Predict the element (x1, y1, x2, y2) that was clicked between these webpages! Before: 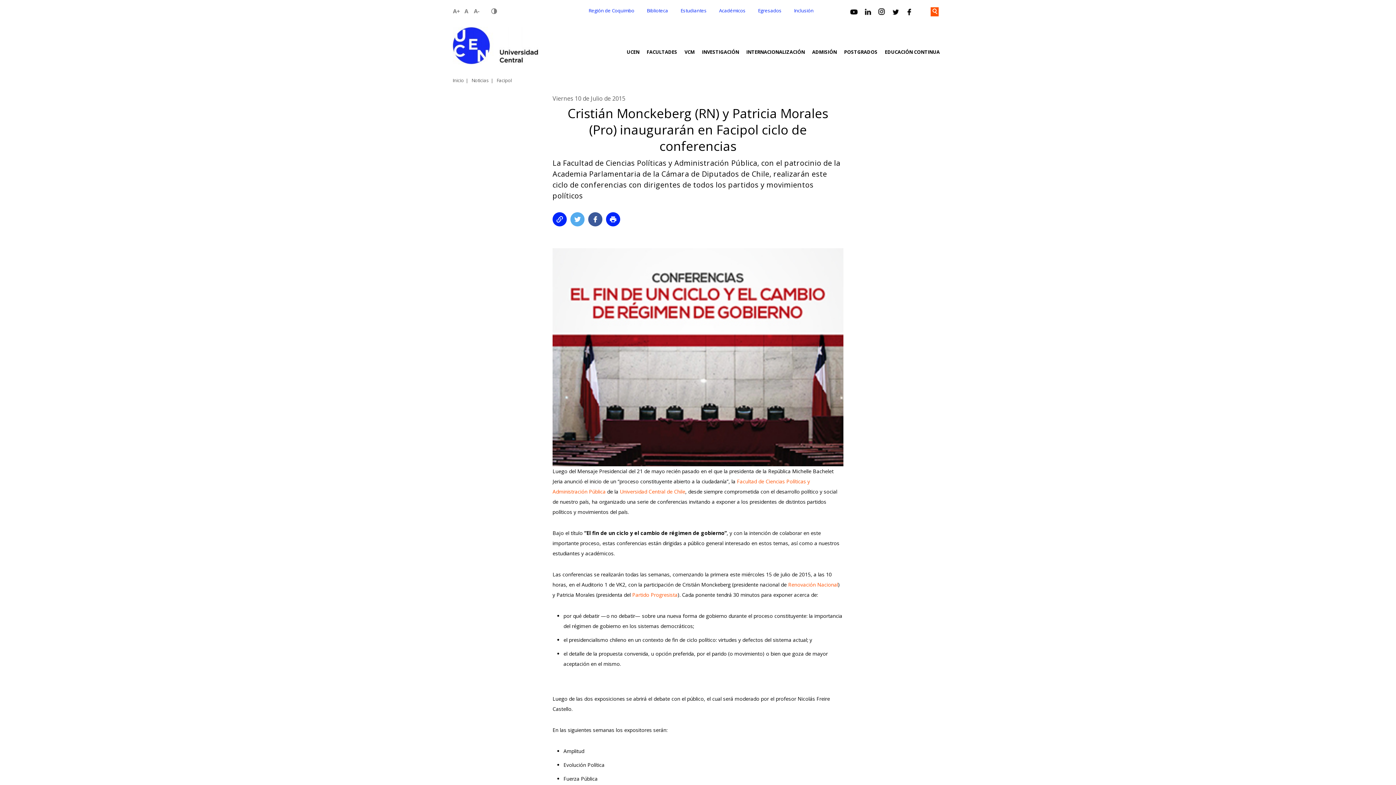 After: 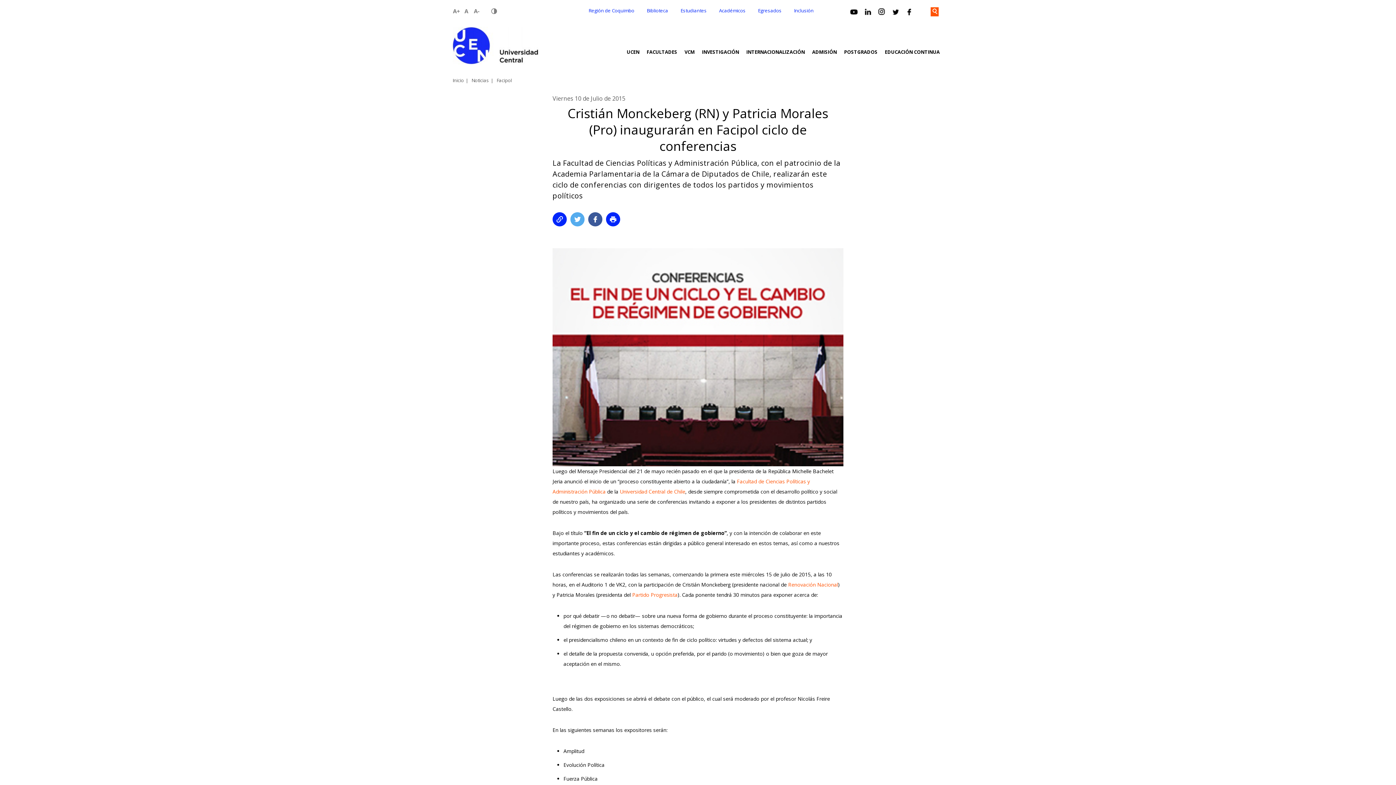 Action: bbox: (570, 212, 584, 226)